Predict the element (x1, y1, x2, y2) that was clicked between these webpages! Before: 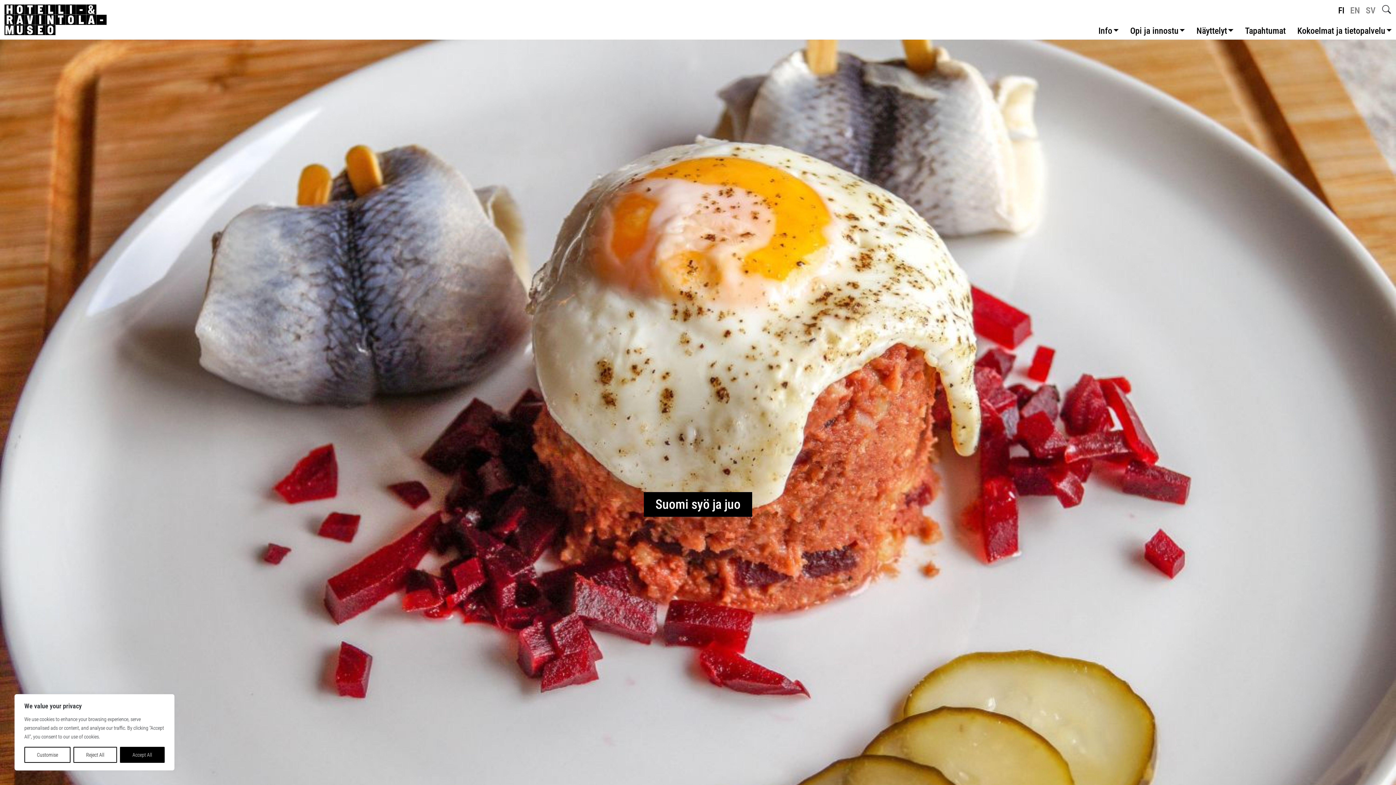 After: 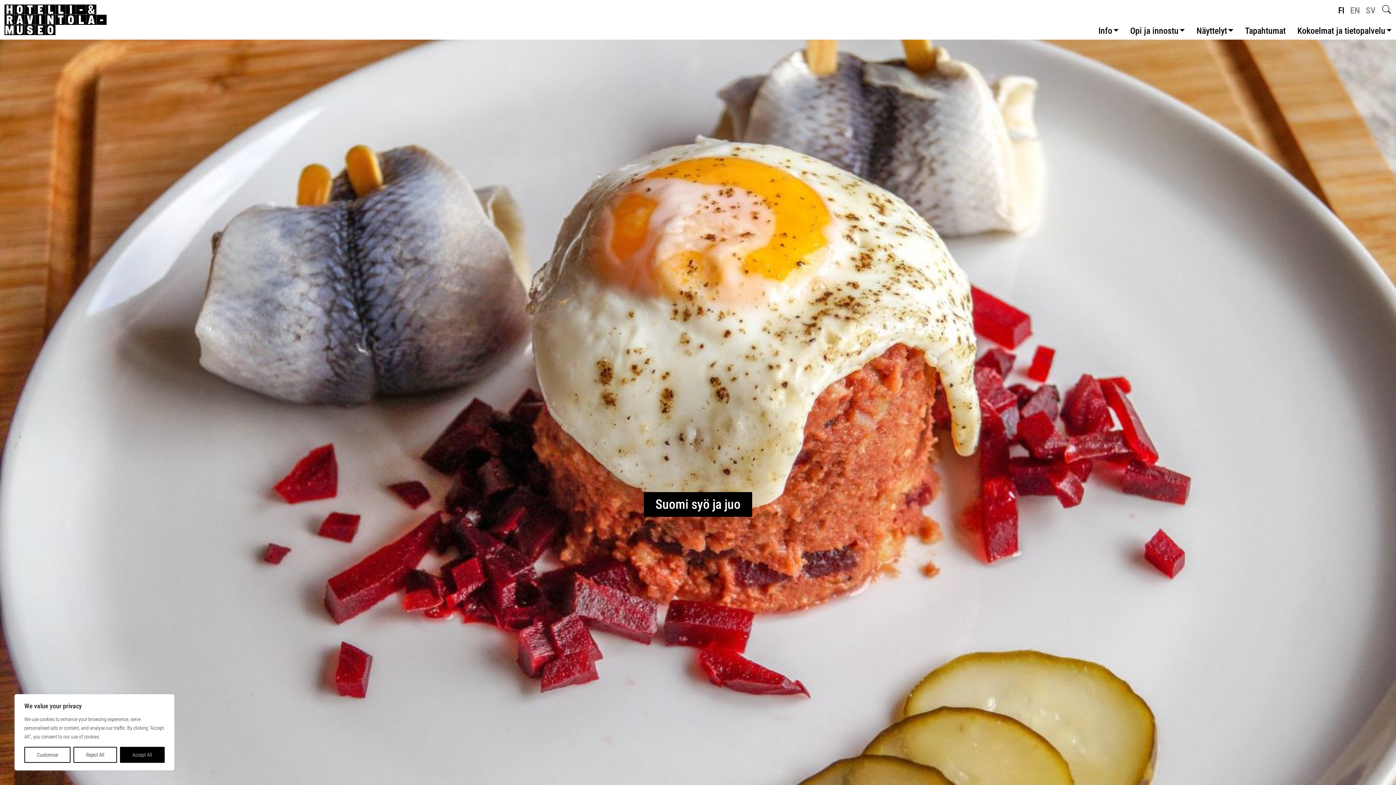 Action: label: FI bbox: (1335, 4, 1347, 16)